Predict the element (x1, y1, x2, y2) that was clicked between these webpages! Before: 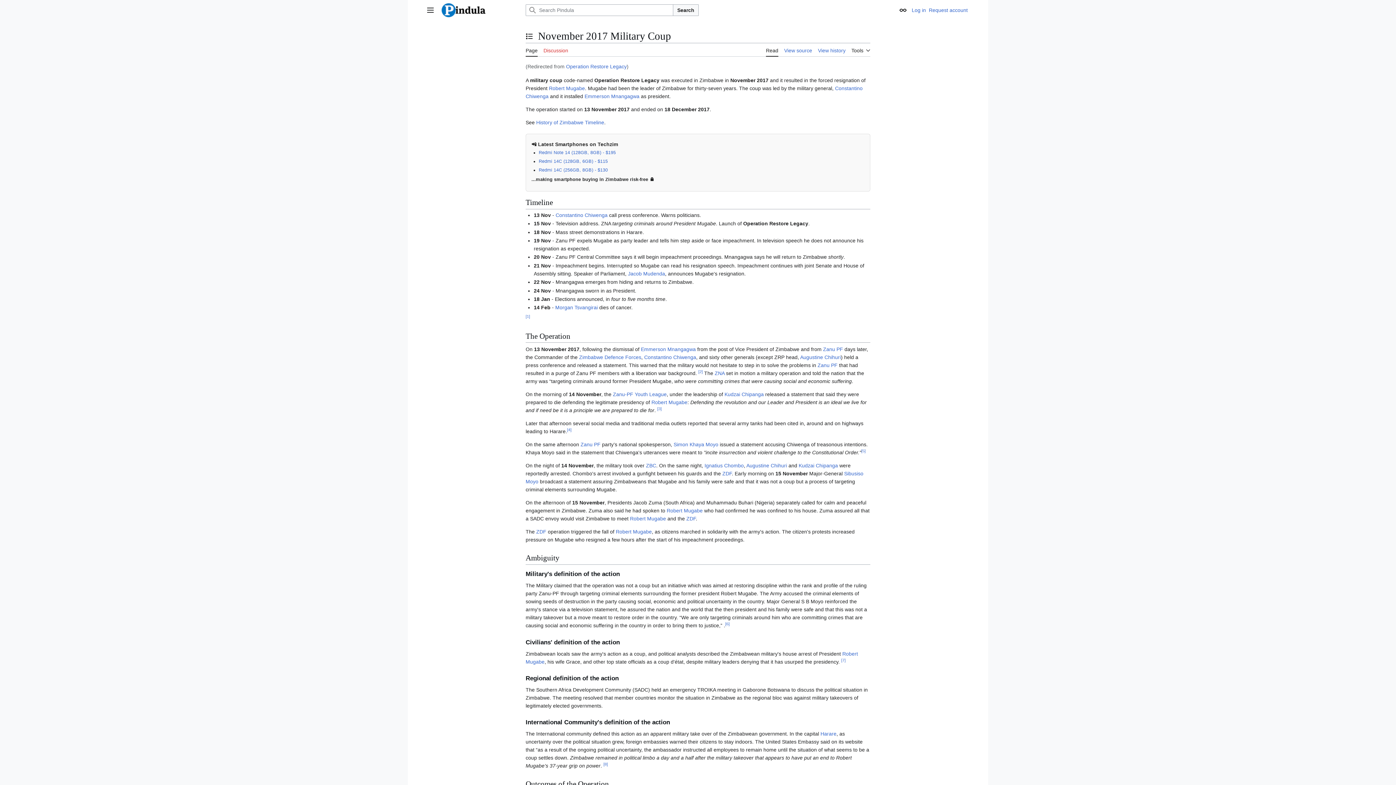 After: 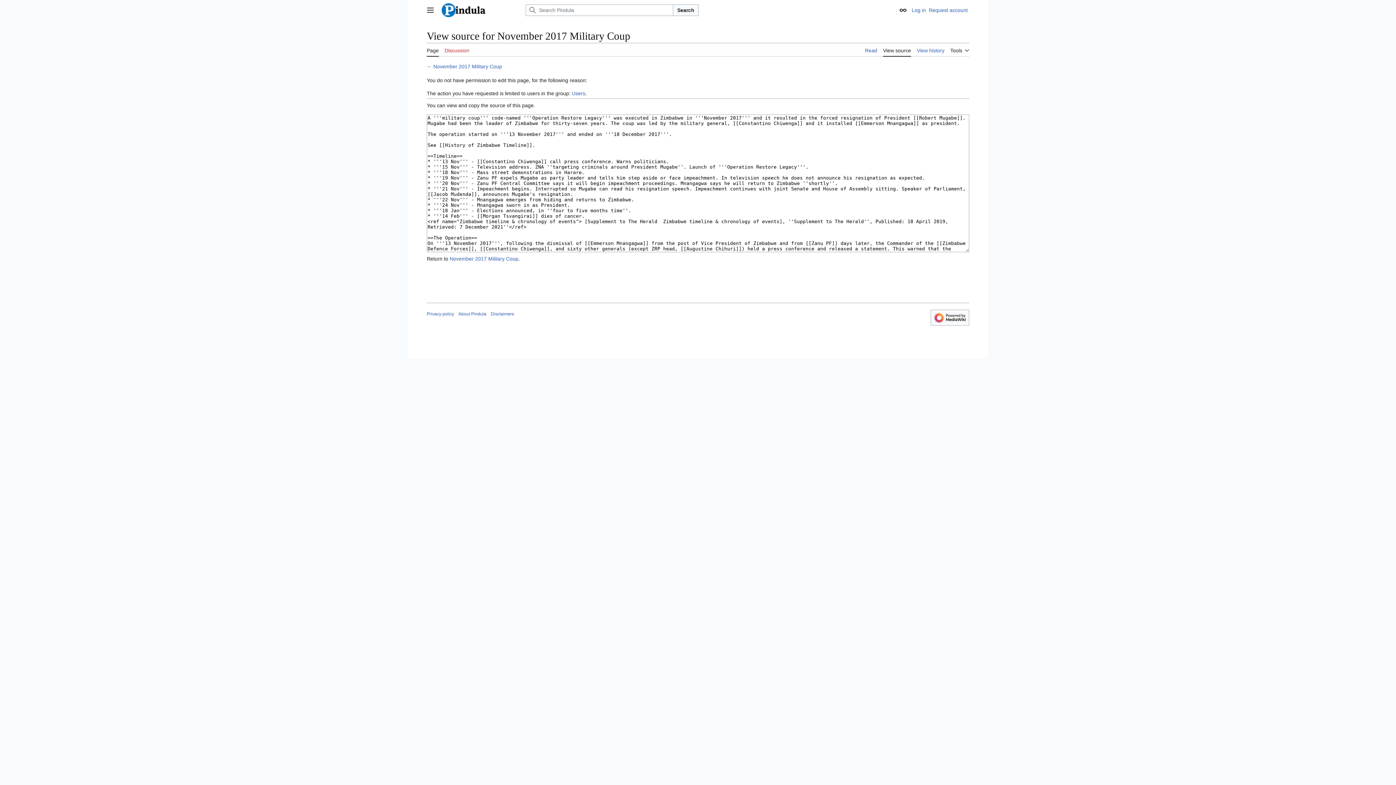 Action: label: View source bbox: (784, 43, 812, 56)